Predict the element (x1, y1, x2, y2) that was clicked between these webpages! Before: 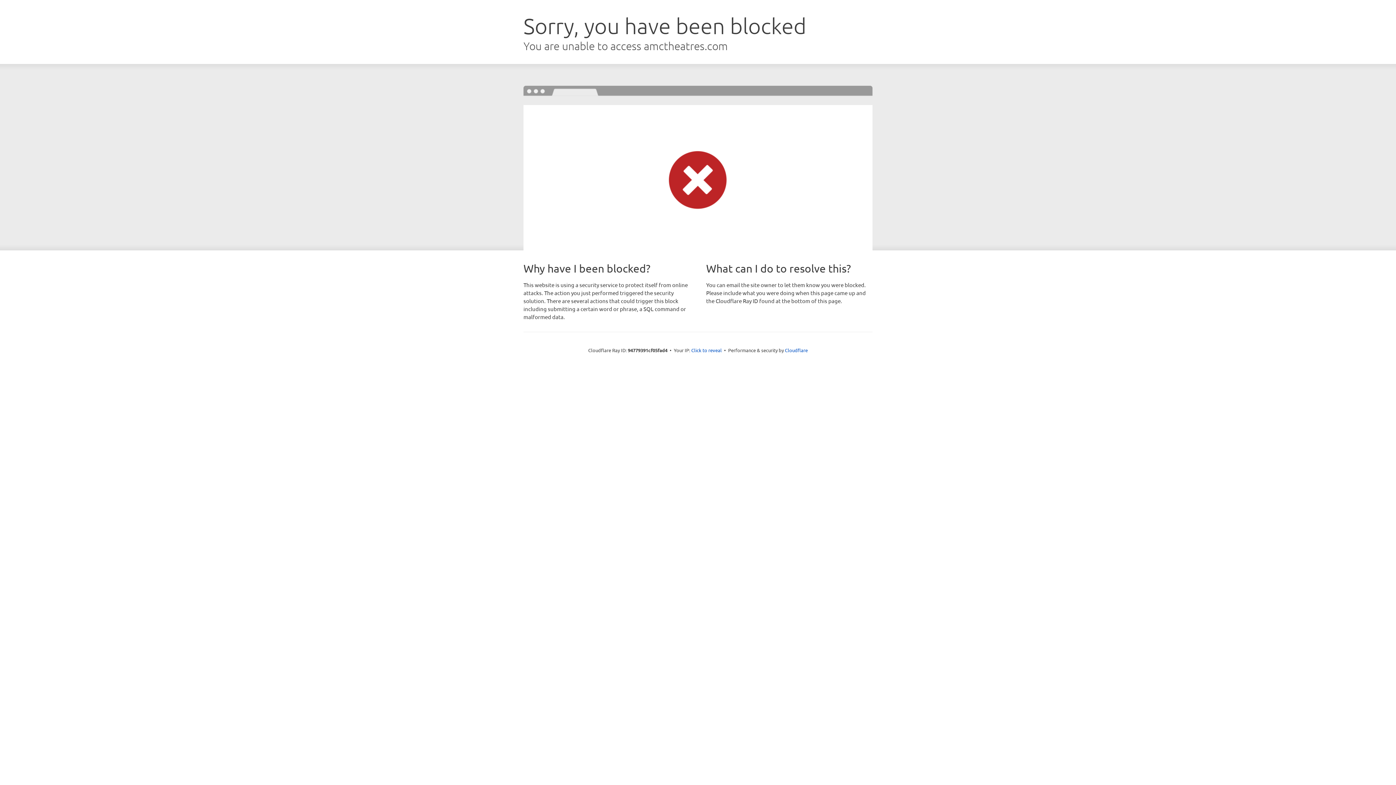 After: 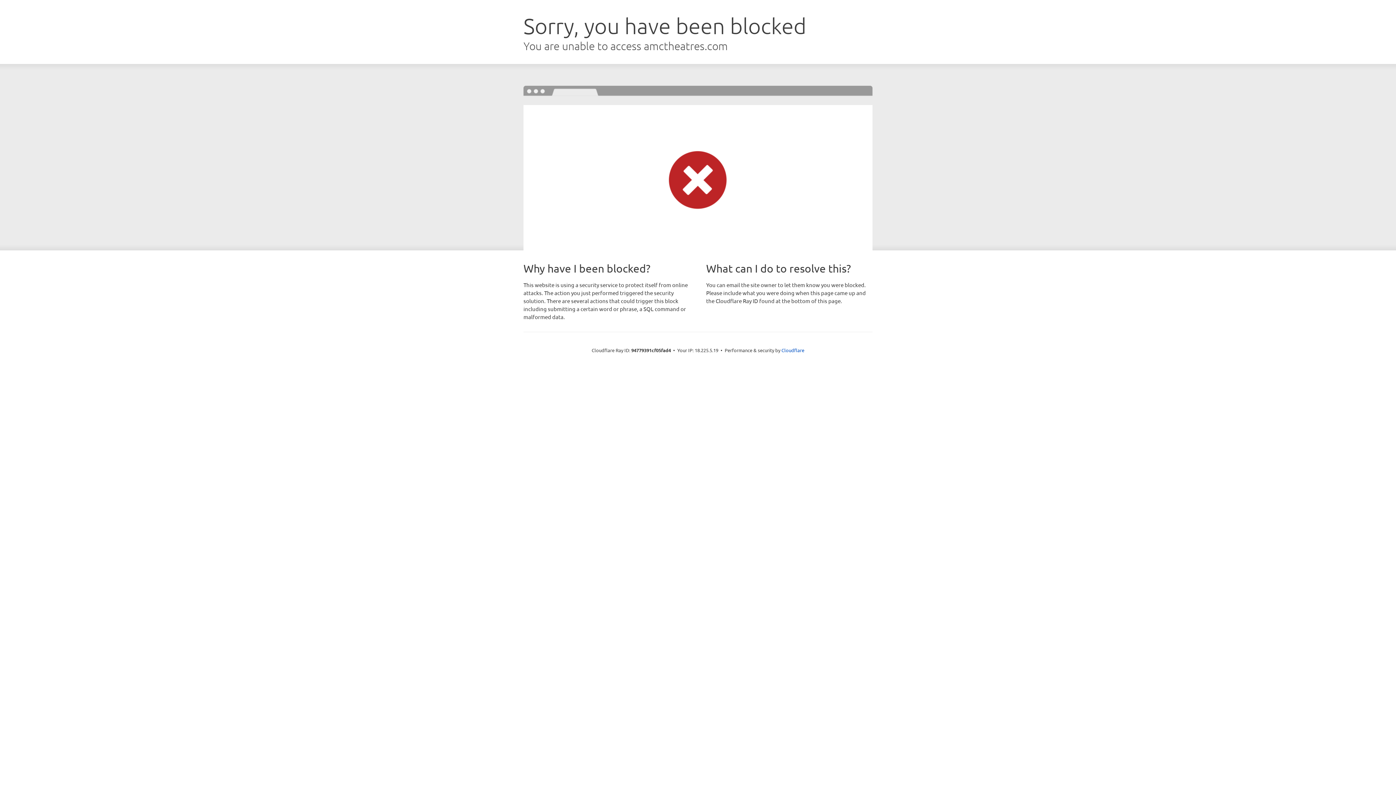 Action: bbox: (691, 346, 722, 353) label: Click to reveal